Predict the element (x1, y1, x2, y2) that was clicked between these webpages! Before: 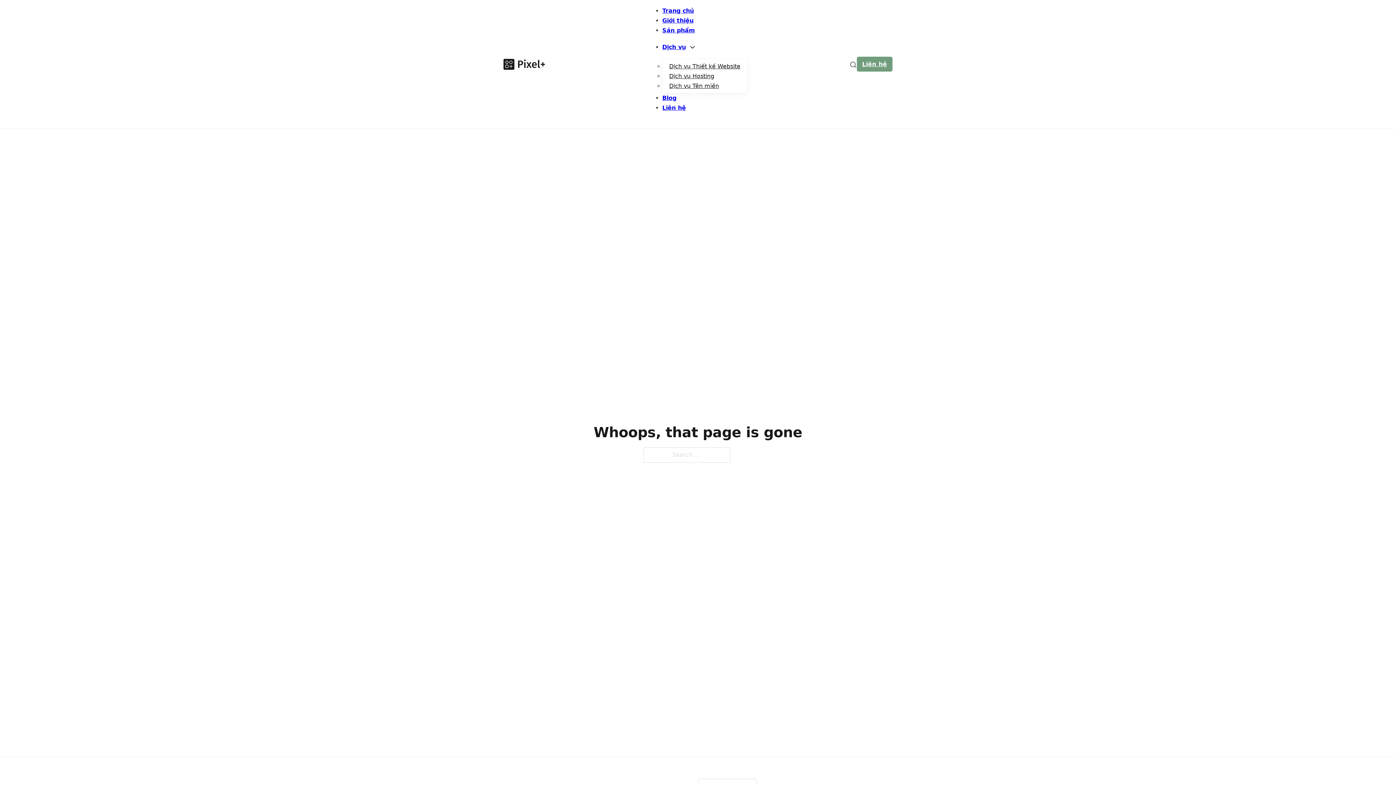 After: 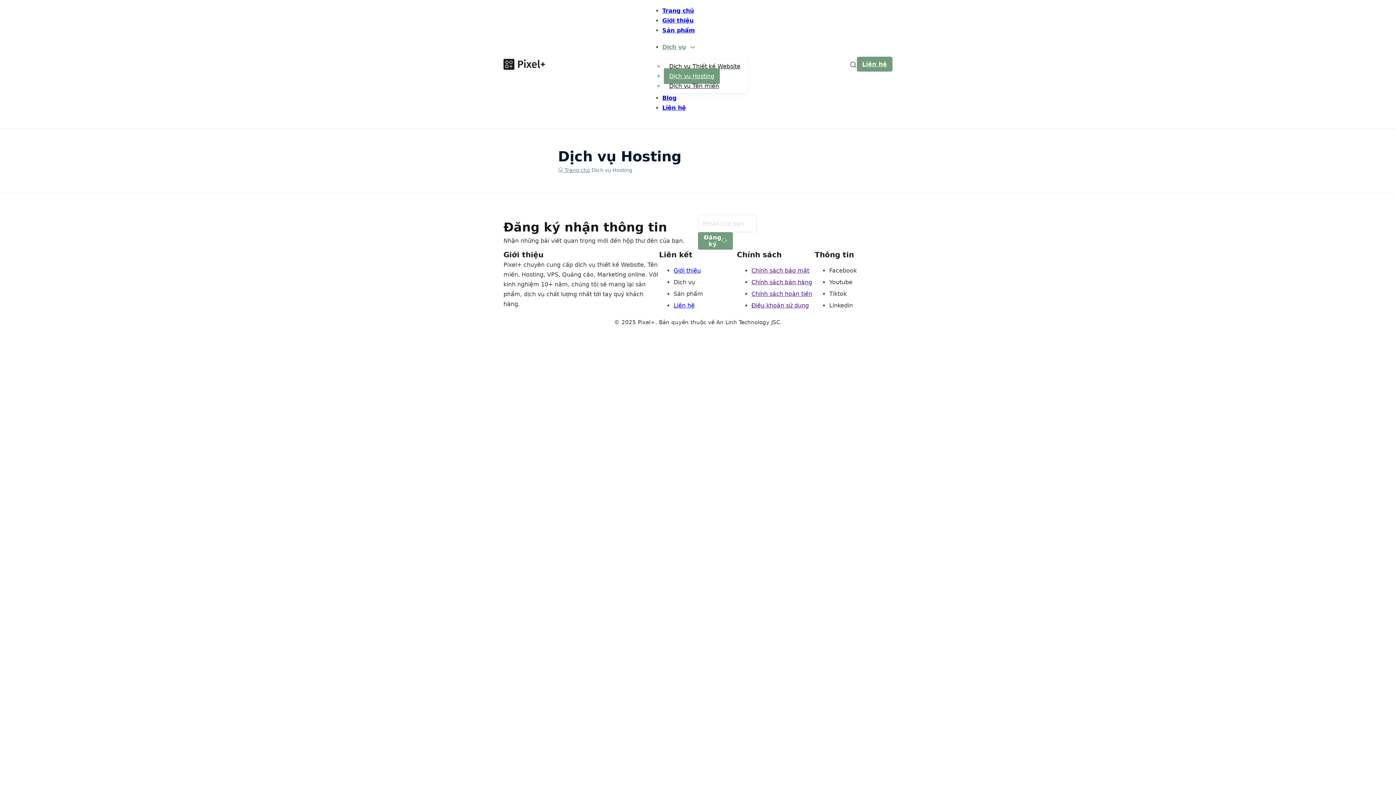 Action: bbox: (663, 68, 719, 84) label: Dịch vụ Hosting